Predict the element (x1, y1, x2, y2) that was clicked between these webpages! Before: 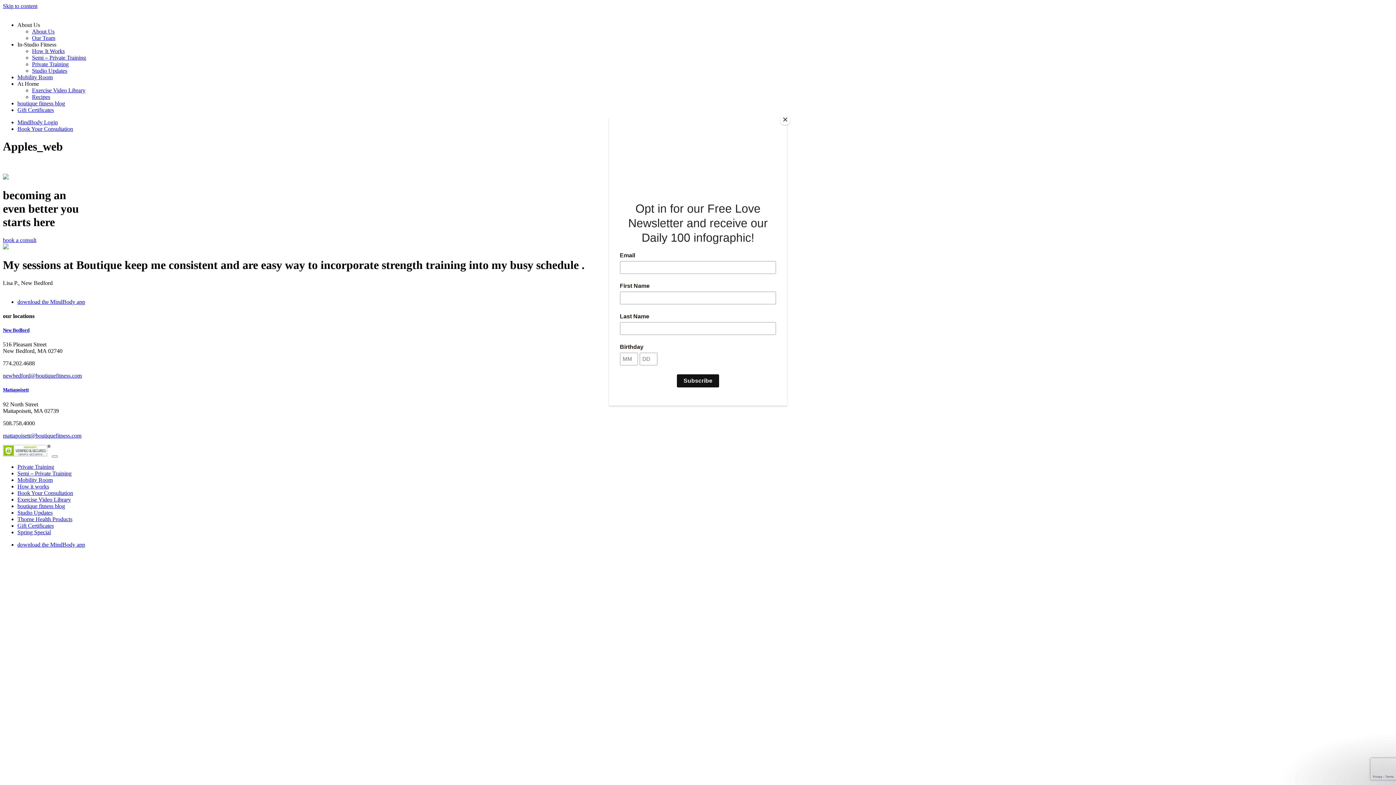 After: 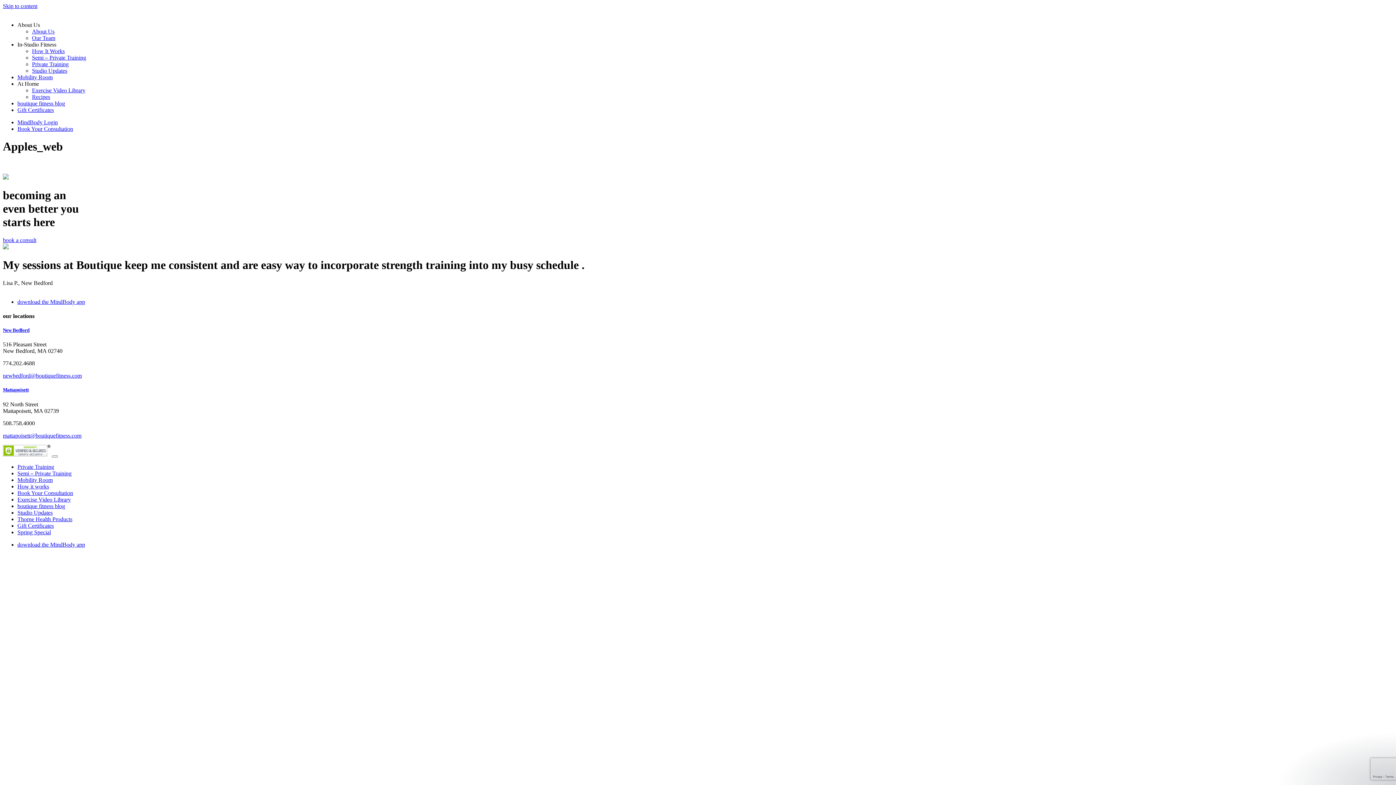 Action: bbox: (780, 114, 790, 125) label: Close